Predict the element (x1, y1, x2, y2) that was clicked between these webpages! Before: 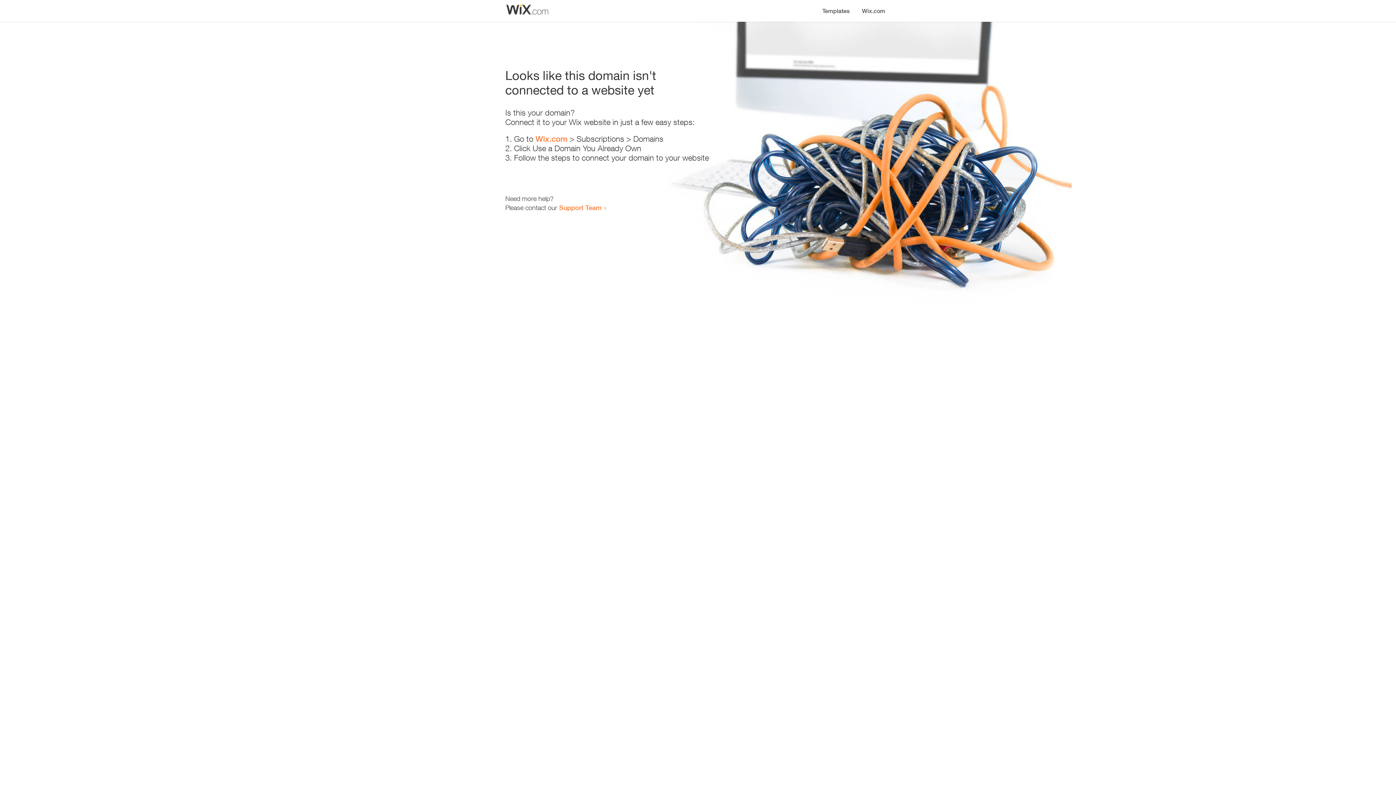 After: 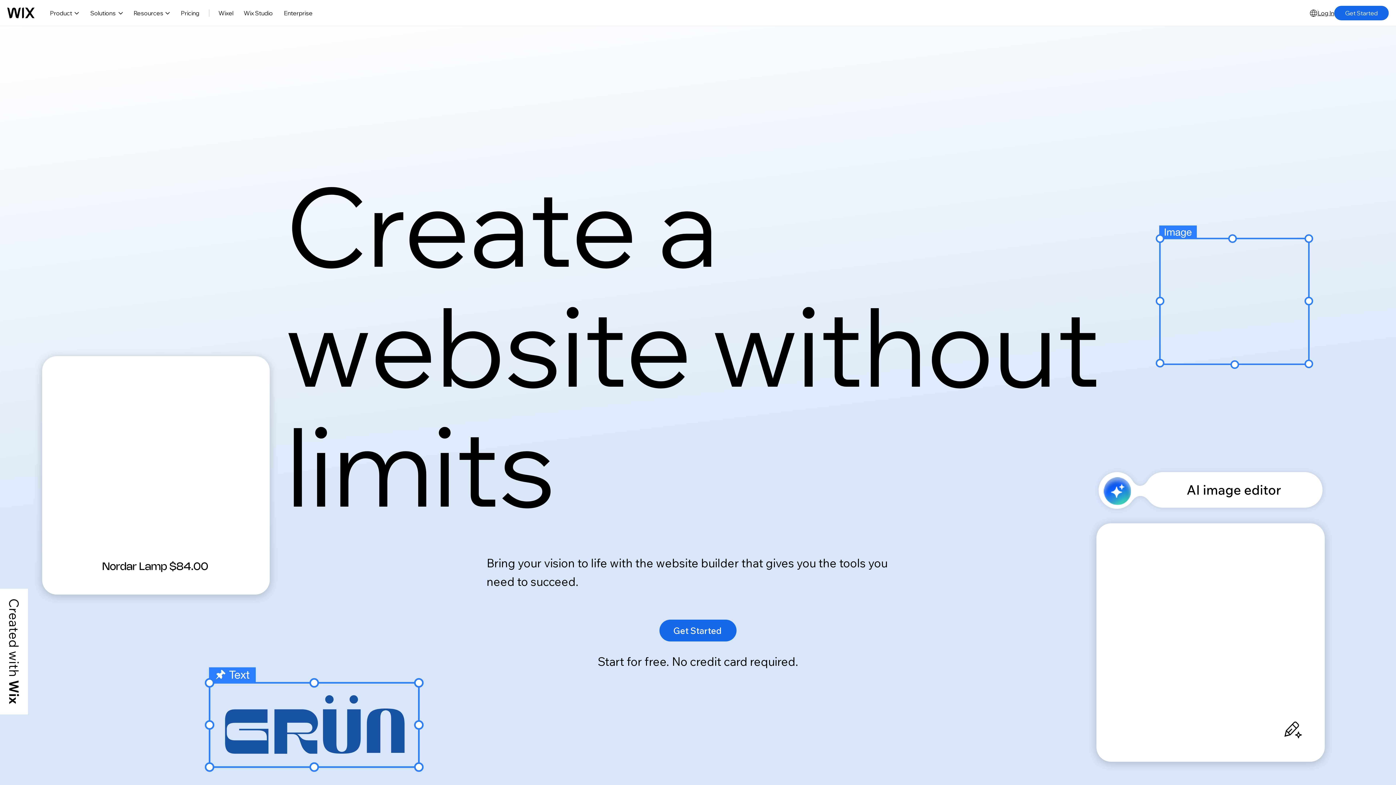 Action: label: Wix.com bbox: (856, 0, 890, 14)